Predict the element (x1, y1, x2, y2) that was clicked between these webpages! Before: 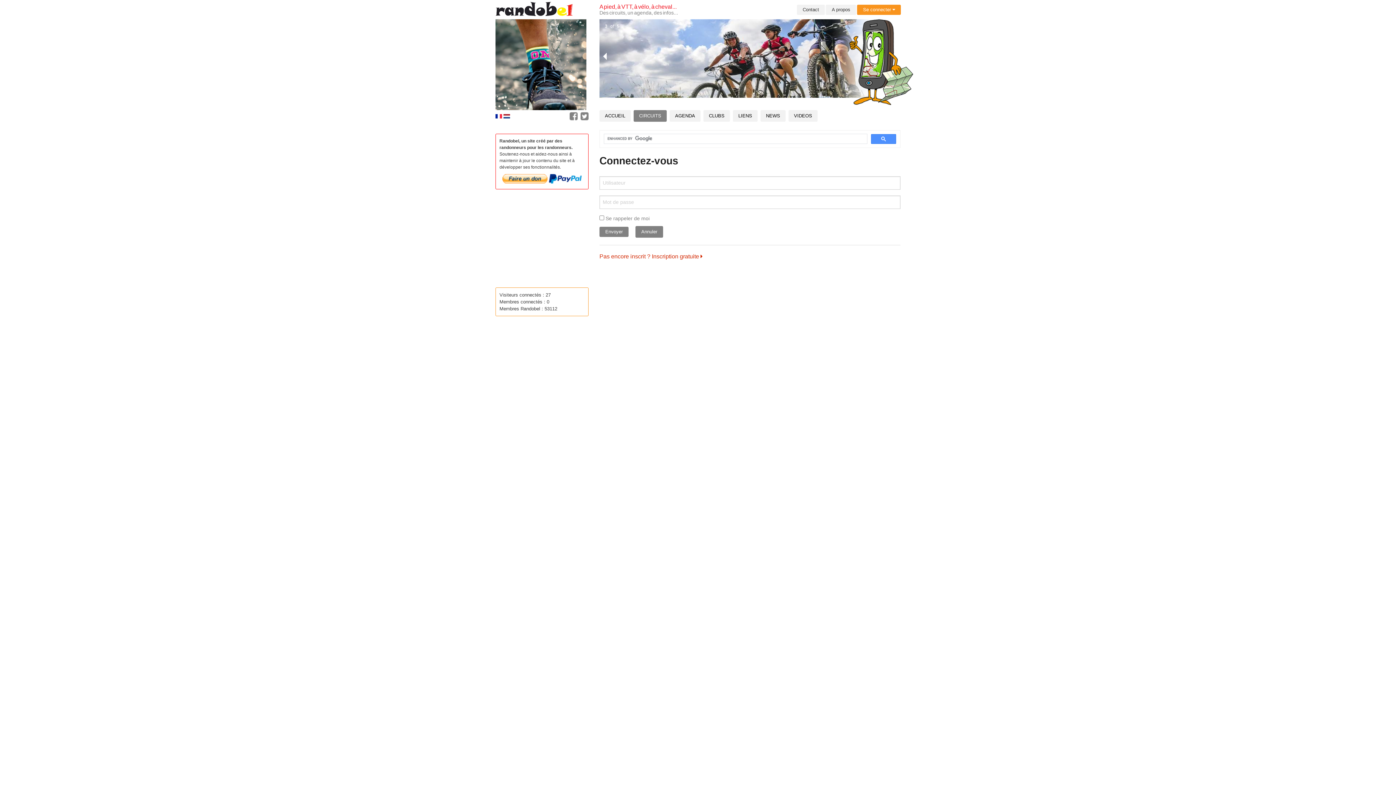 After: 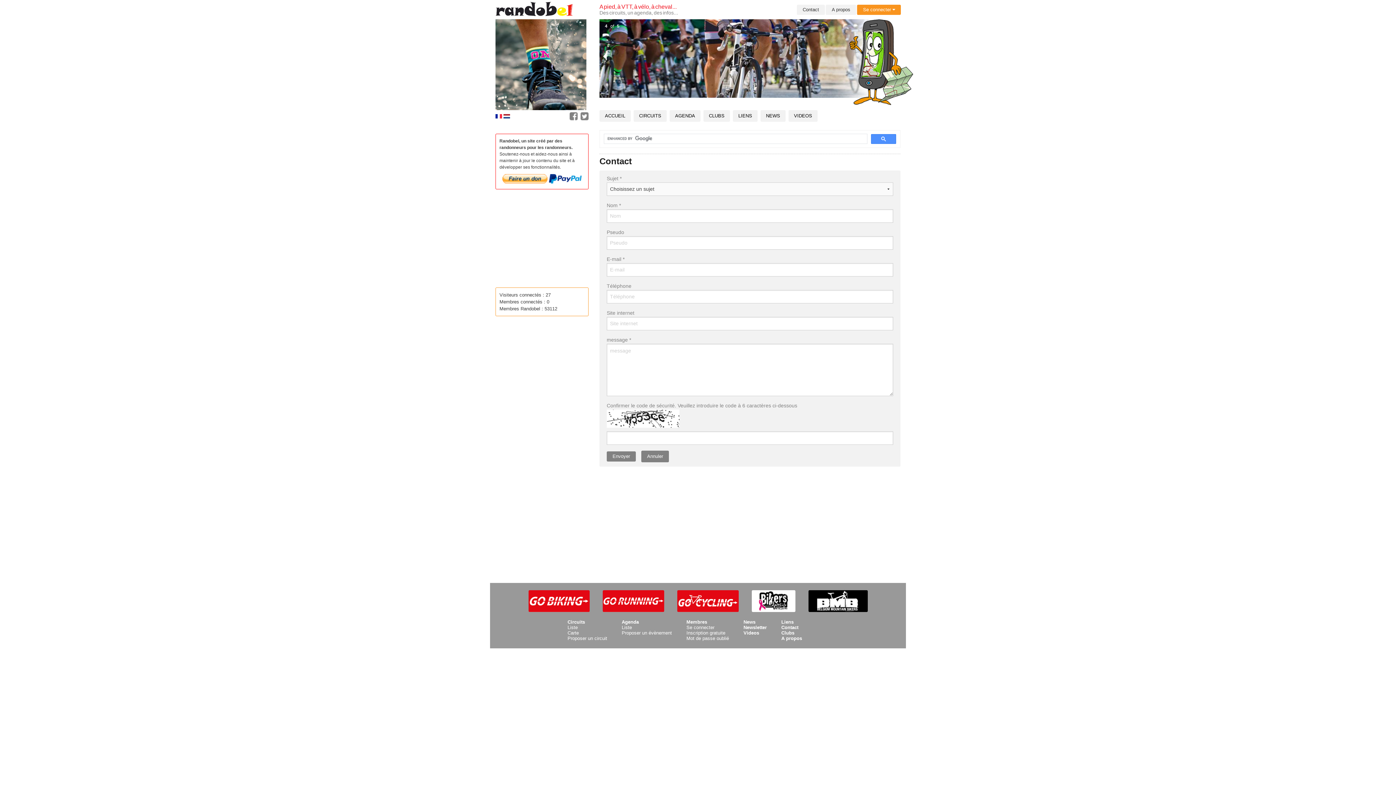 Action: label: Contact bbox: (797, 4, 825, 14)